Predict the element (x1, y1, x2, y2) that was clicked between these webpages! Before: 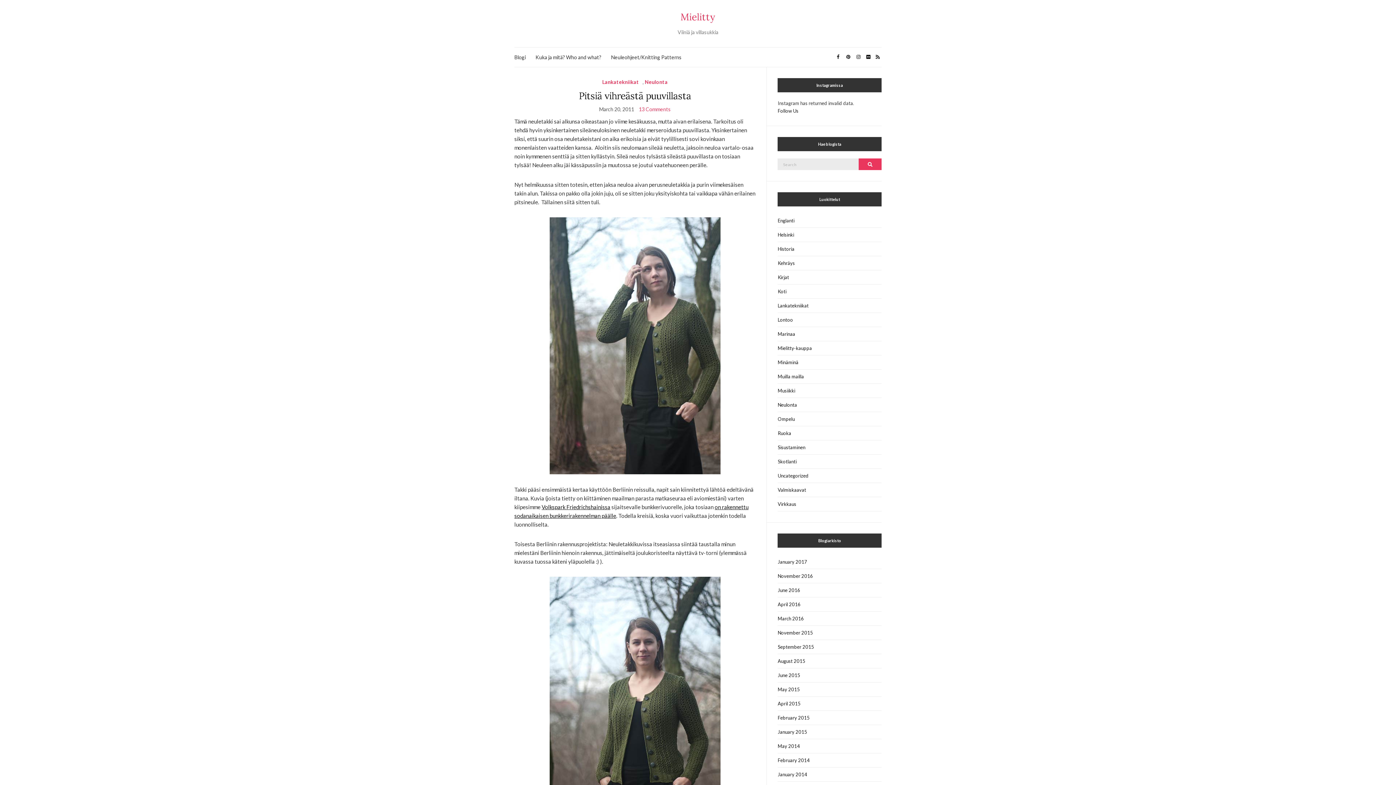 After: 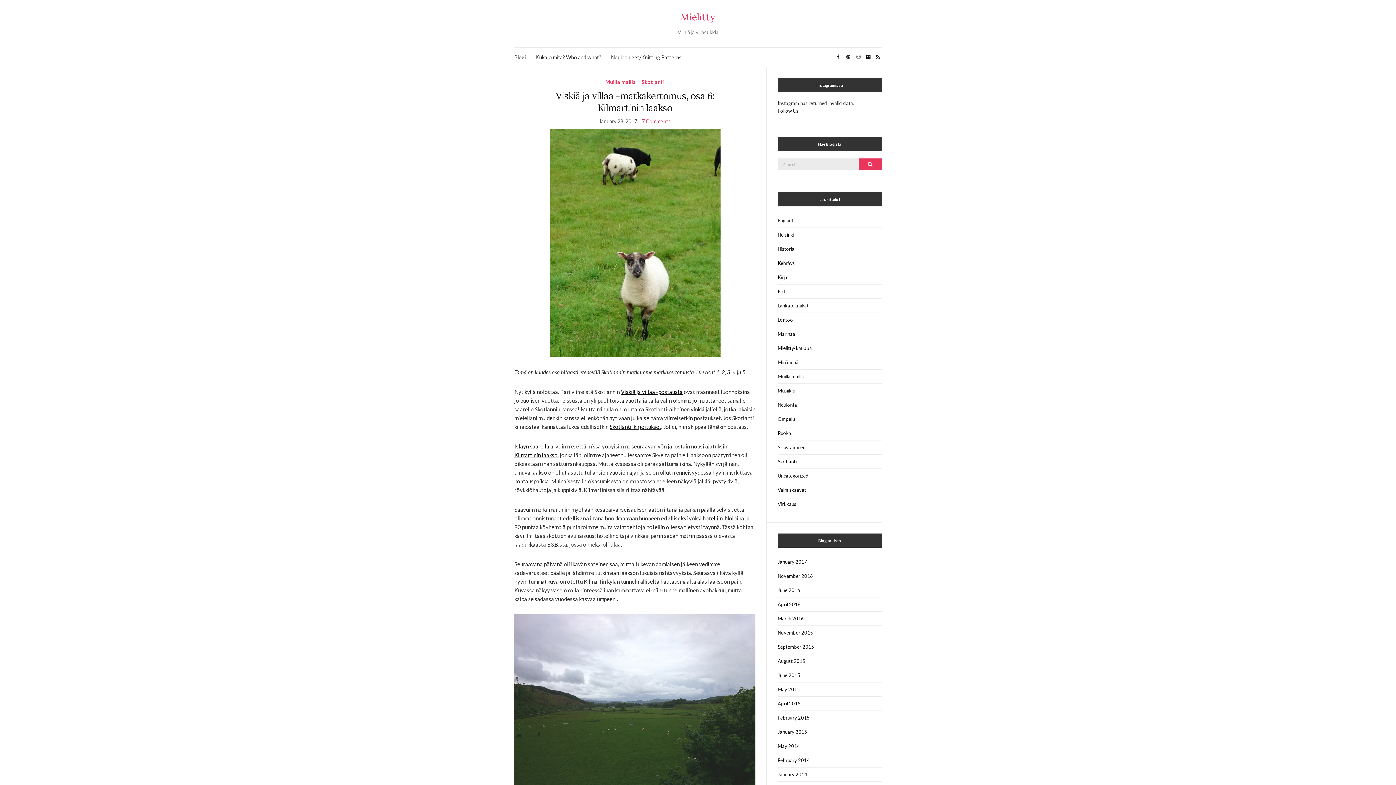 Action: label: January 2017 bbox: (777, 555, 881, 569)